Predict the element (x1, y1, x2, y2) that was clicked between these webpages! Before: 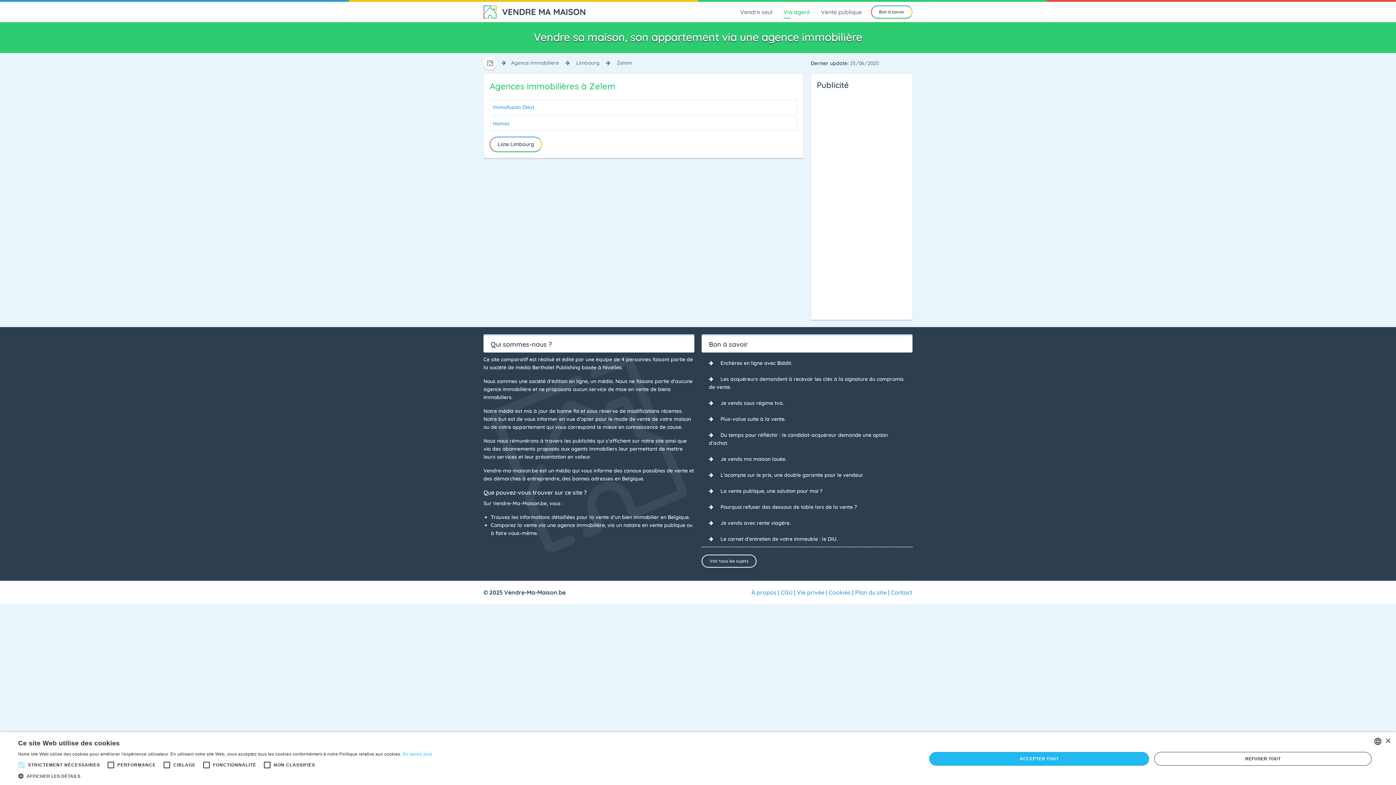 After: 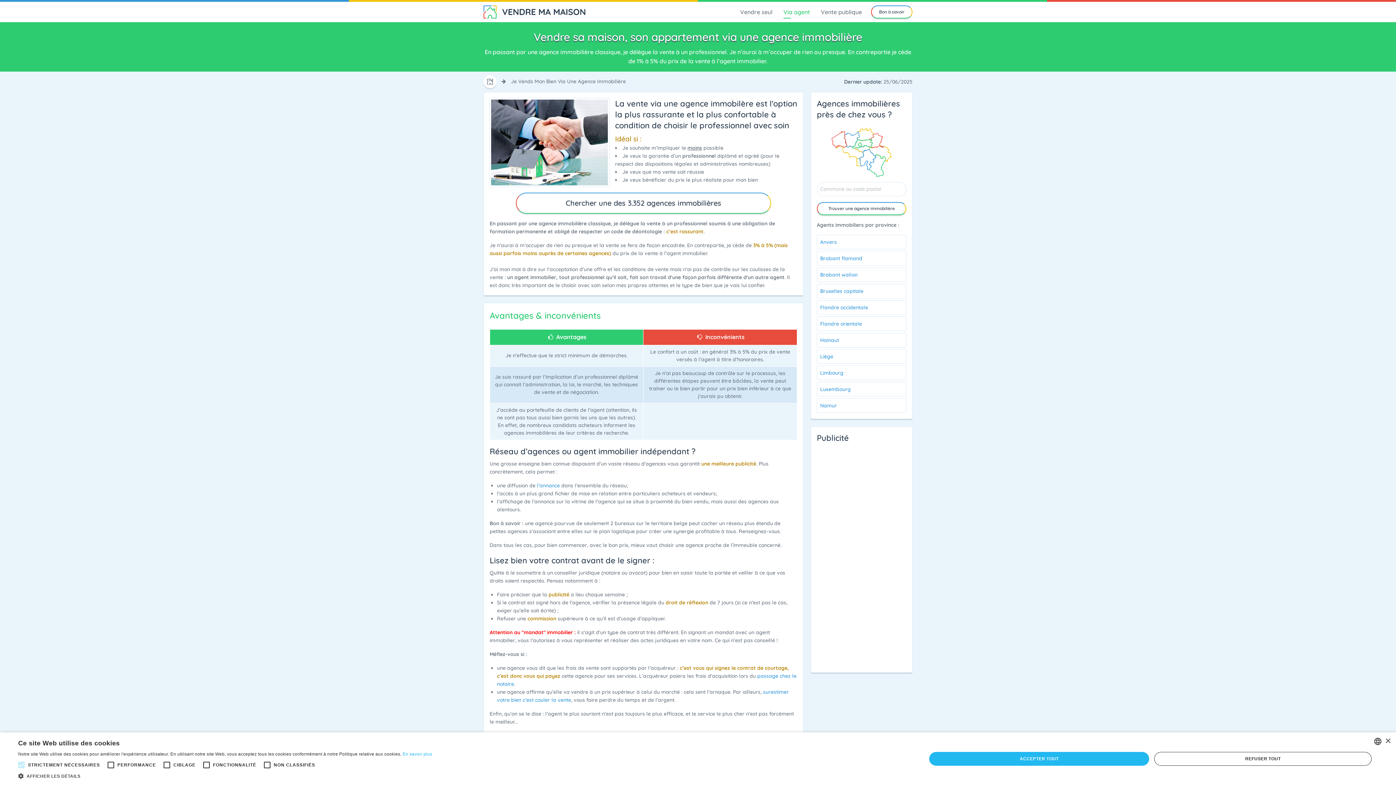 Action: label: Agence Immobiliere bbox: (511, 59, 559, 66)